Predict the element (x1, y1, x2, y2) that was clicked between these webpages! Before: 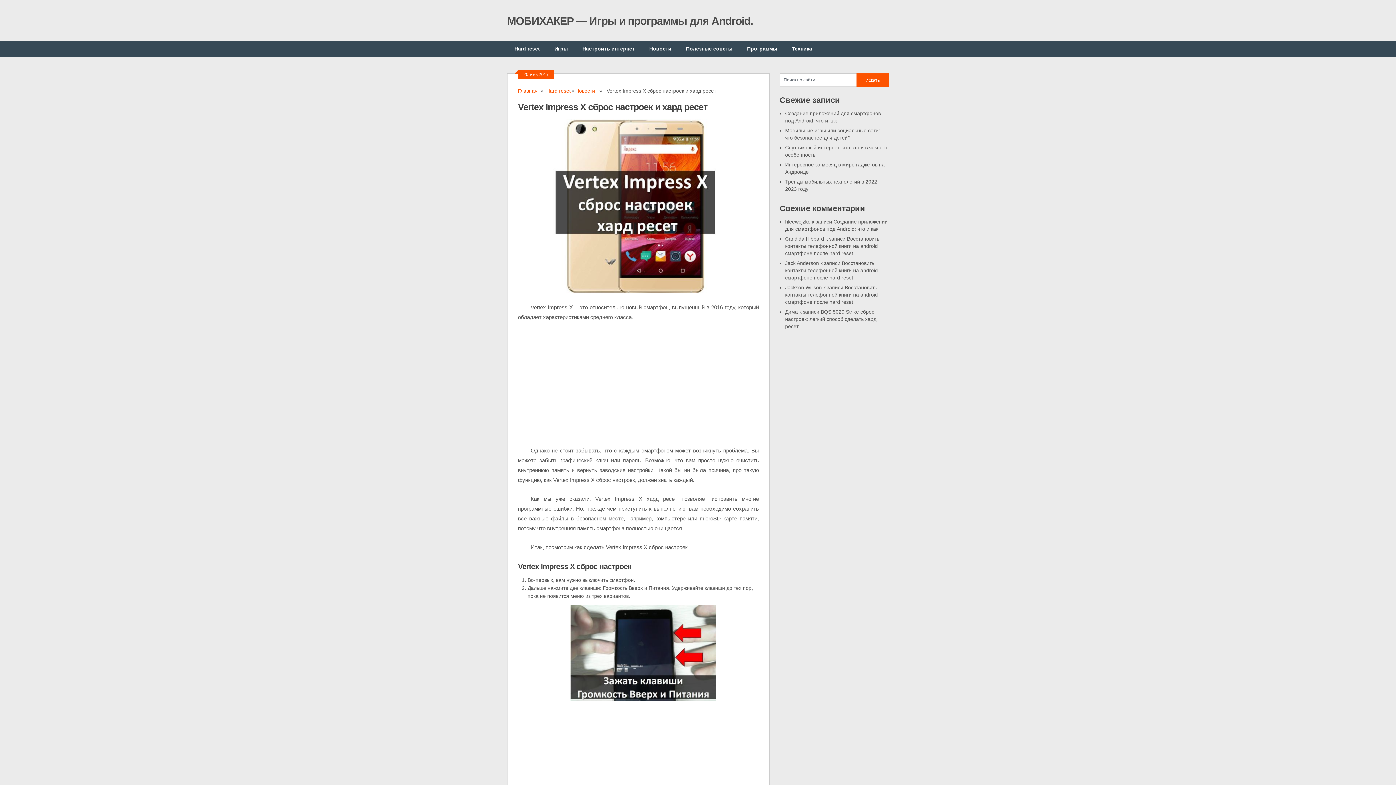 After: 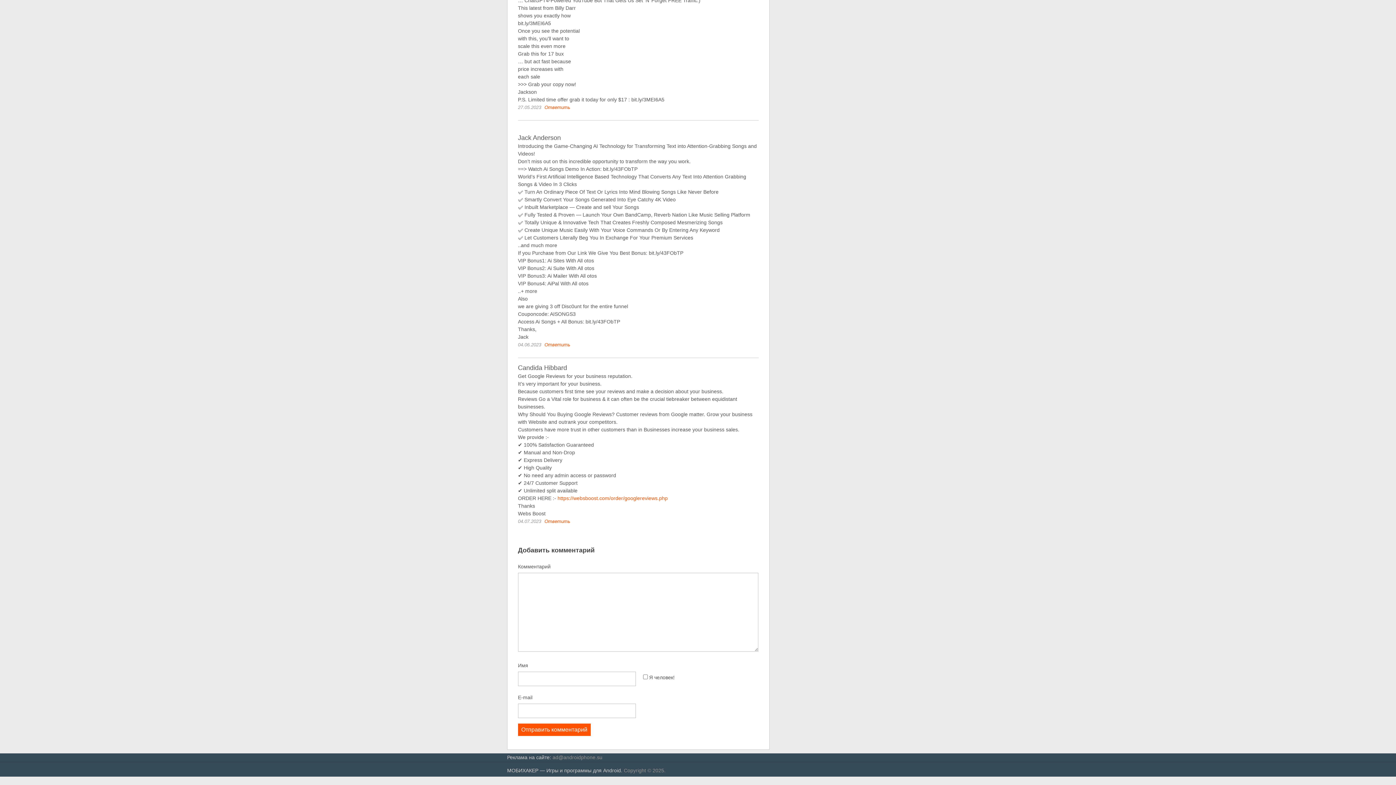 Action: label: Восстановить контакты телефонной книги на android смартфоне после hard reset. bbox: (785, 260, 878, 280)